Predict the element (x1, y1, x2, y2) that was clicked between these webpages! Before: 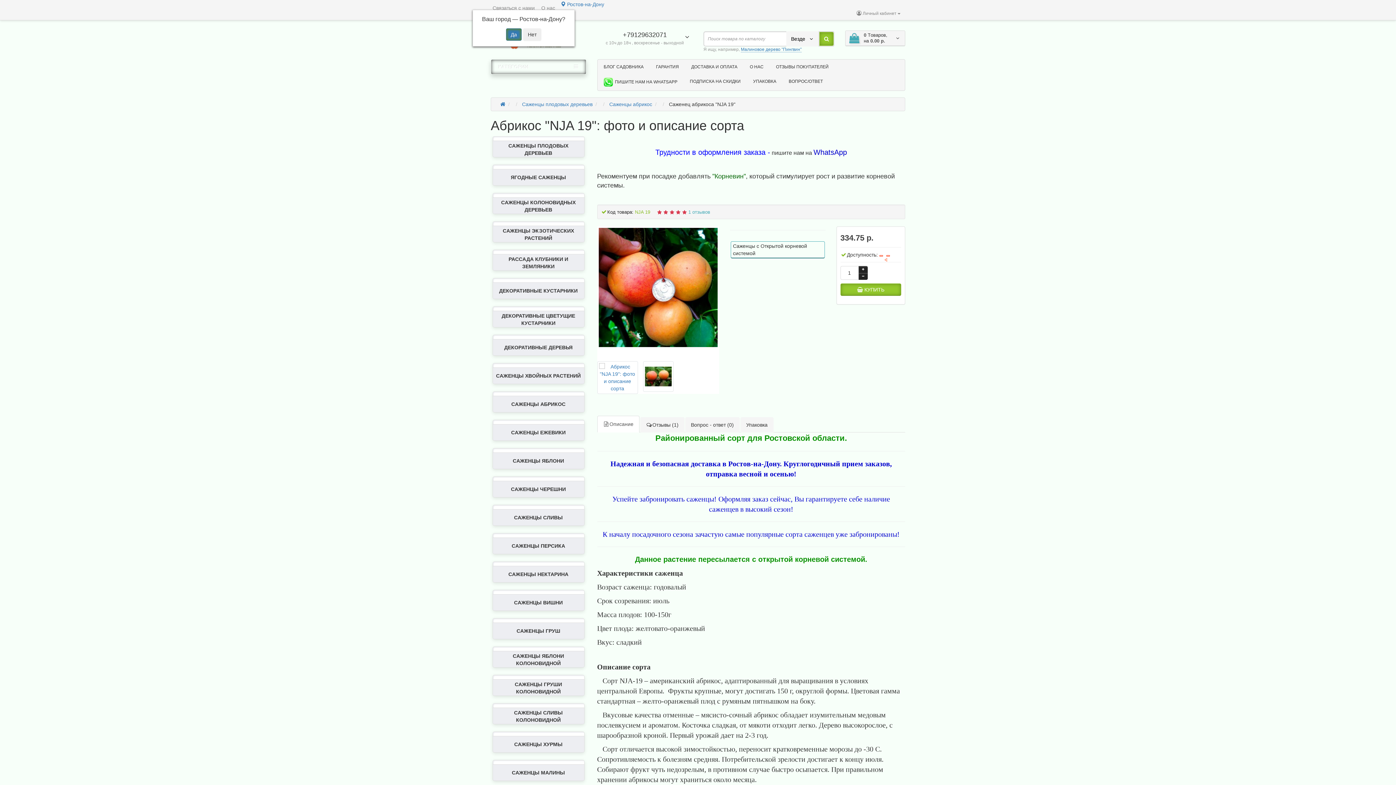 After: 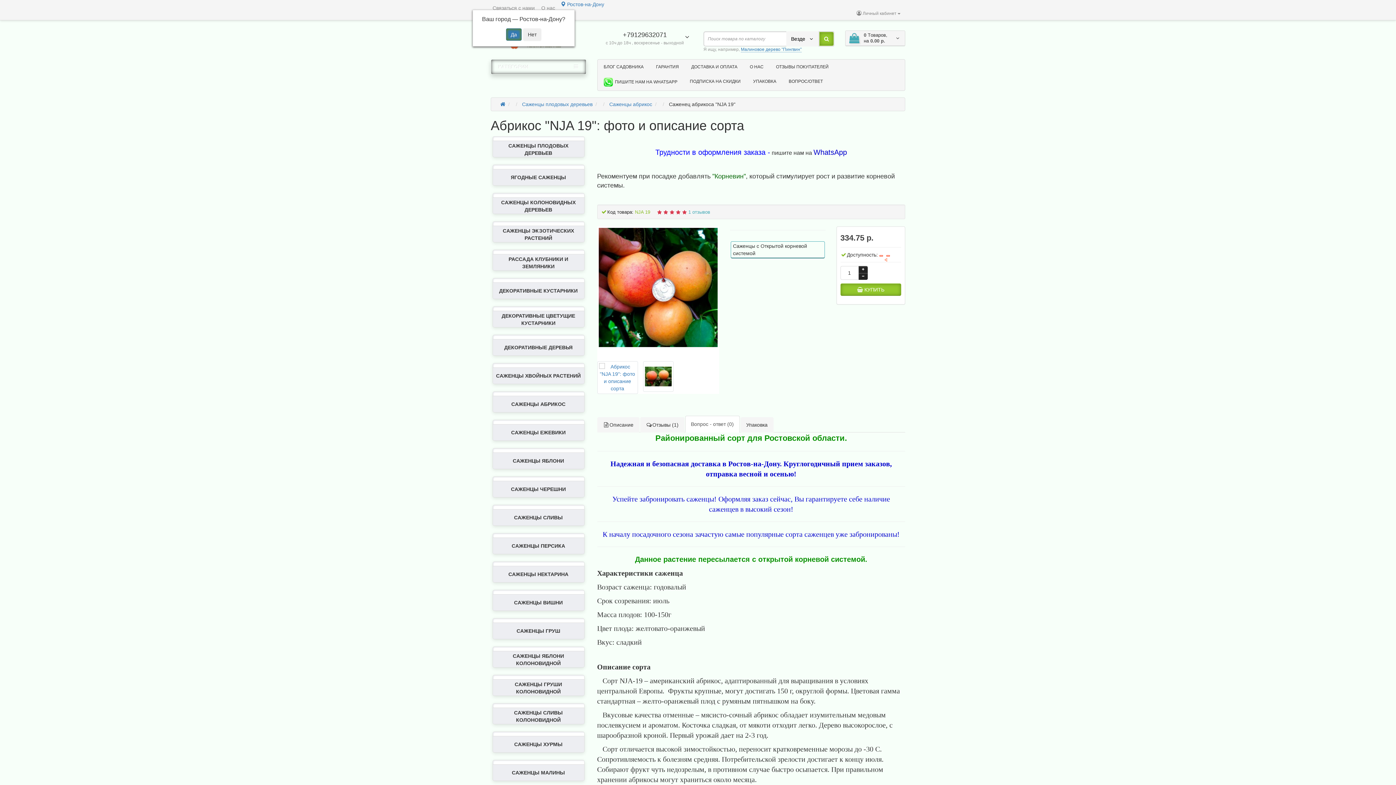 Action: bbox: (685, 417, 739, 432) label: Вопрос - ответ (0)